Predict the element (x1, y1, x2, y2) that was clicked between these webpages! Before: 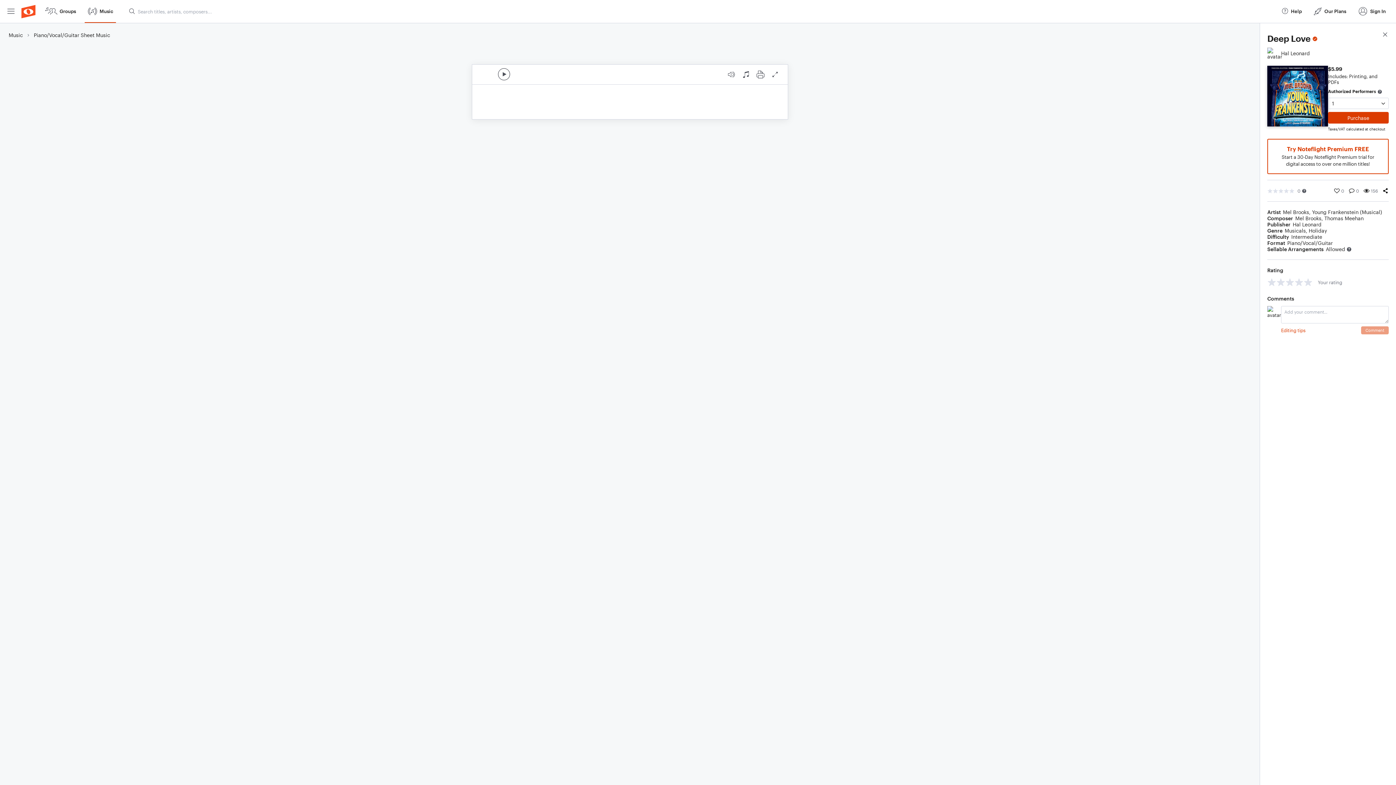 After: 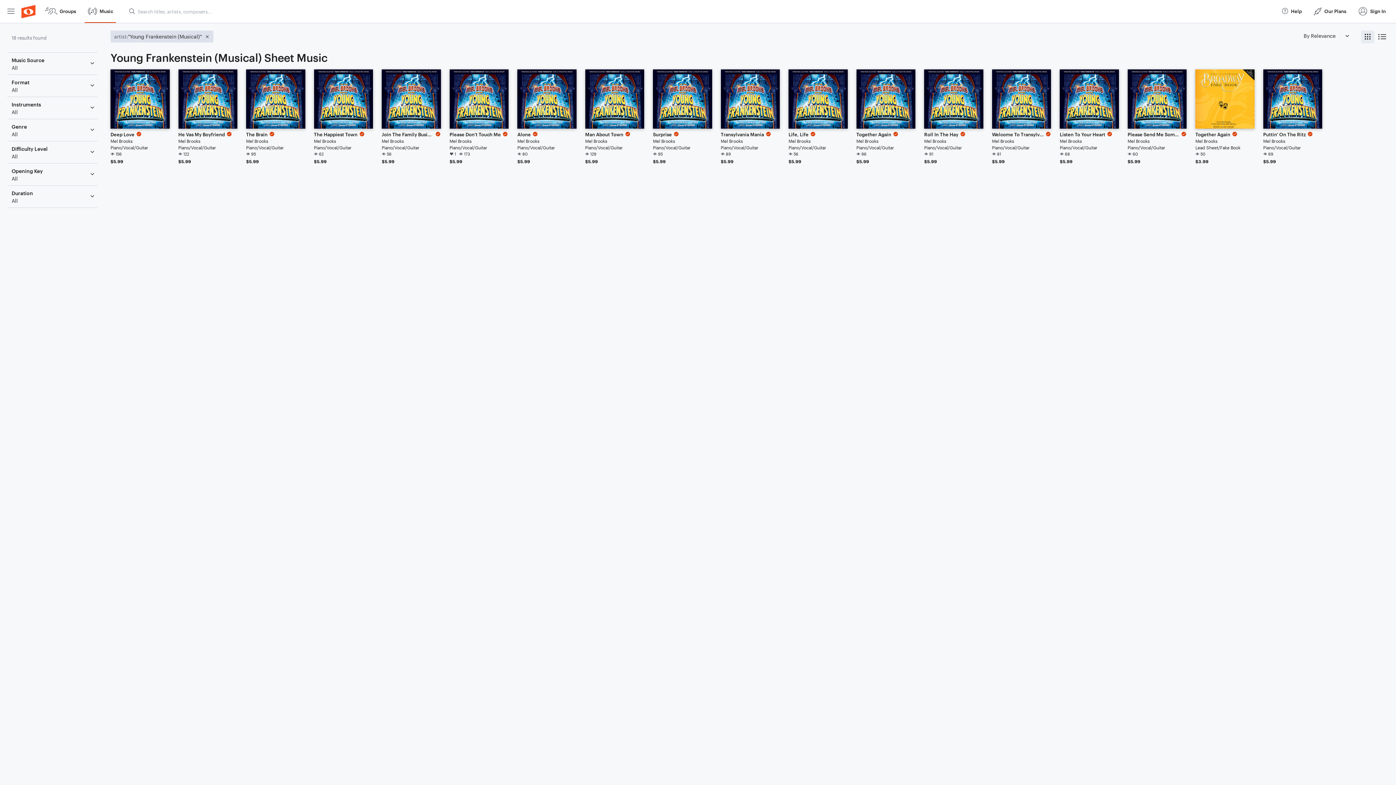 Action: label: Young Frankenstein (Musical) bbox: (1312, 209, 1382, 215)